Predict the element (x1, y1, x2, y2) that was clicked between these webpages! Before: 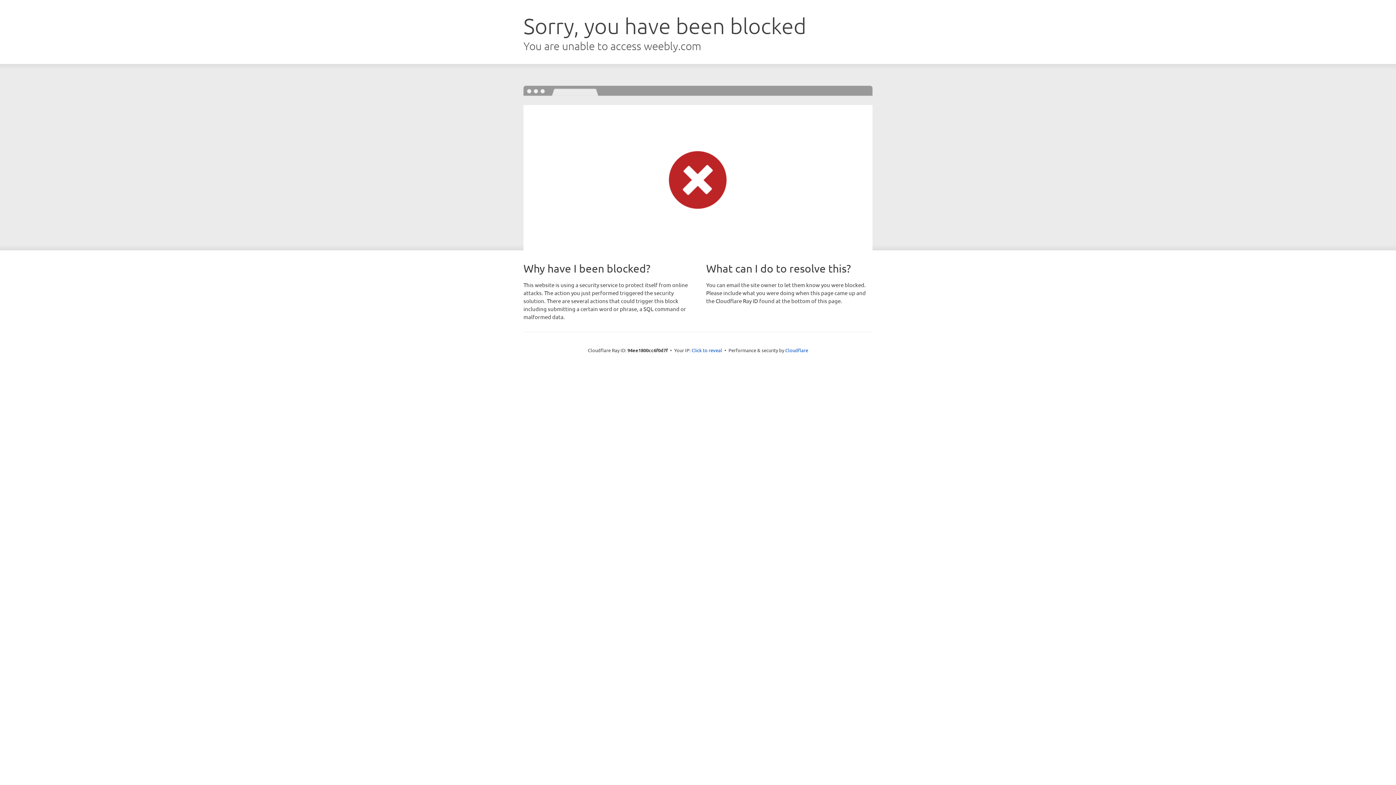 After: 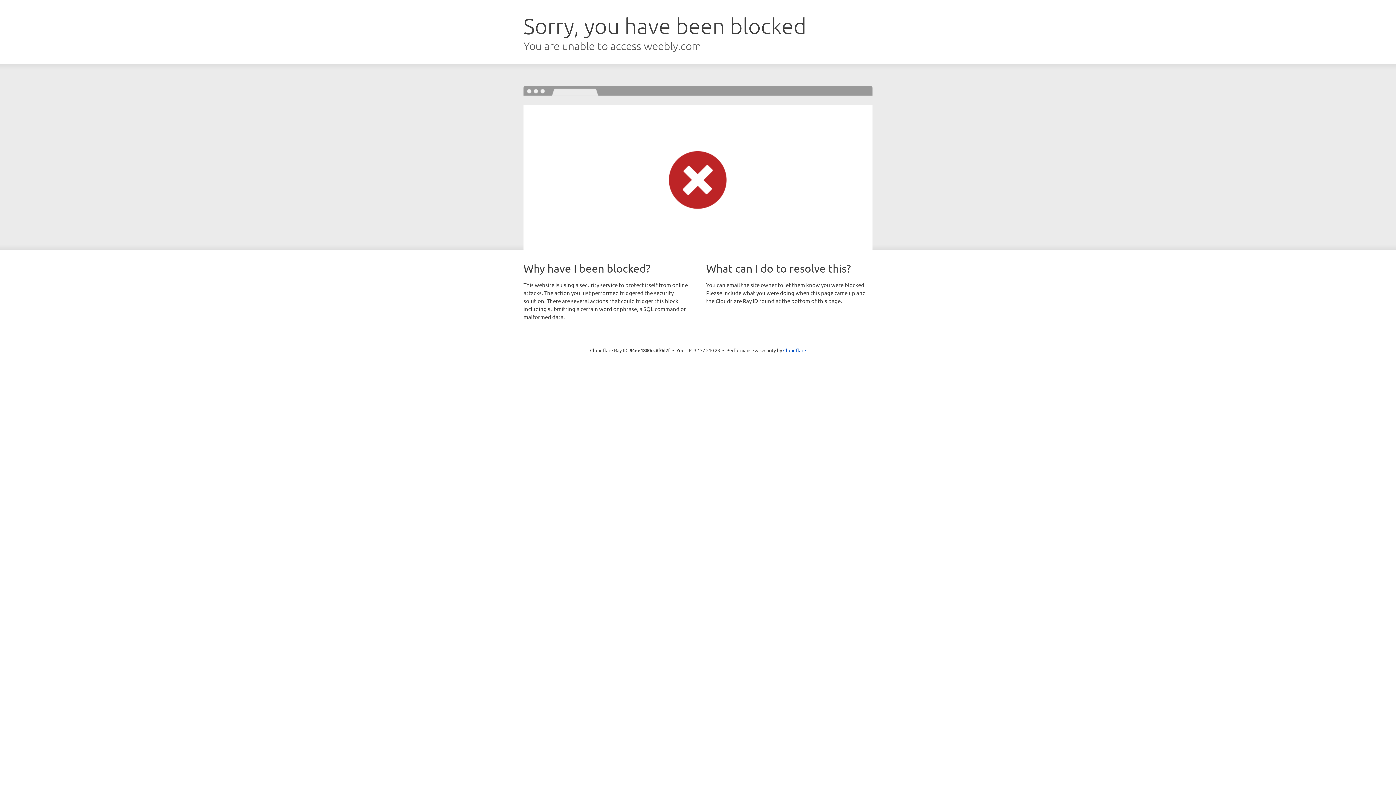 Action: label: Click to reveal bbox: (691, 346, 722, 353)